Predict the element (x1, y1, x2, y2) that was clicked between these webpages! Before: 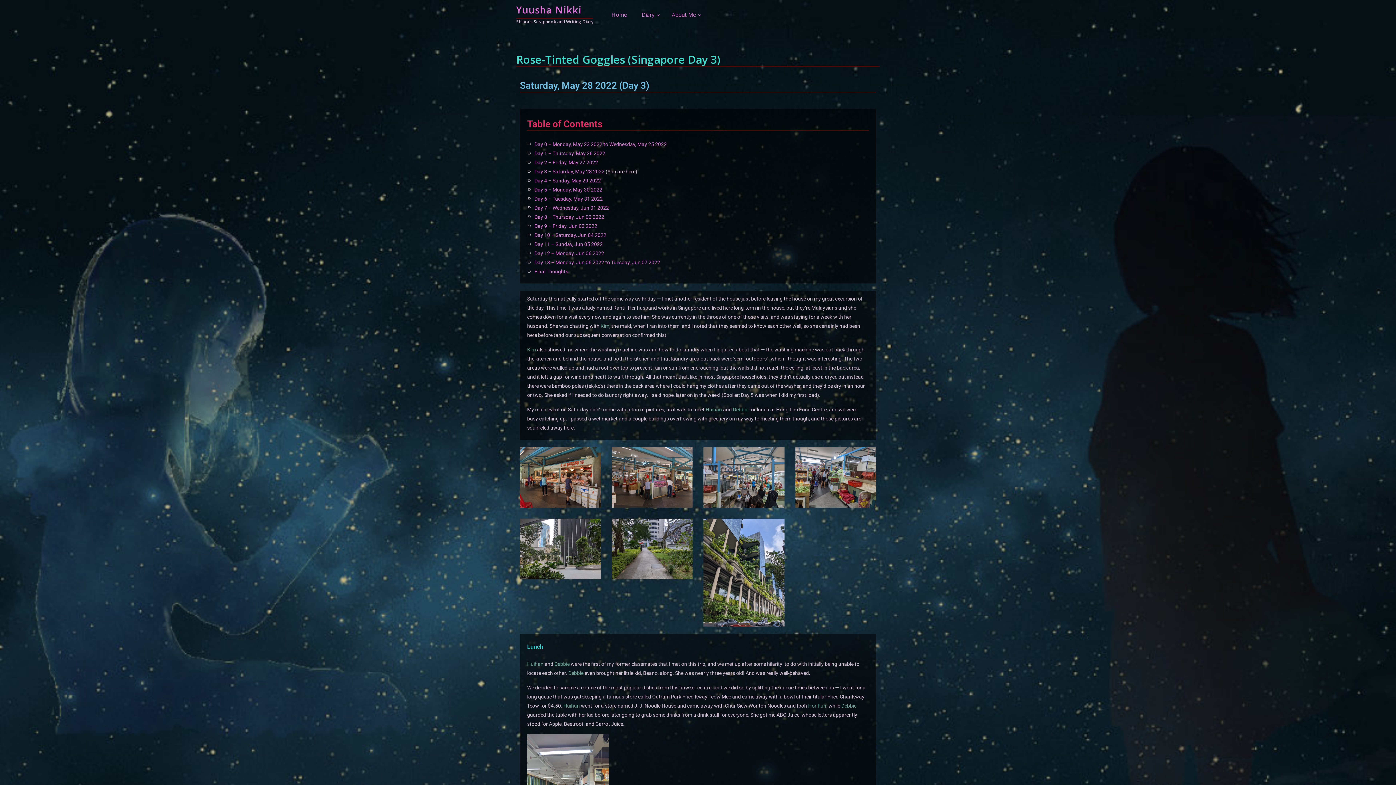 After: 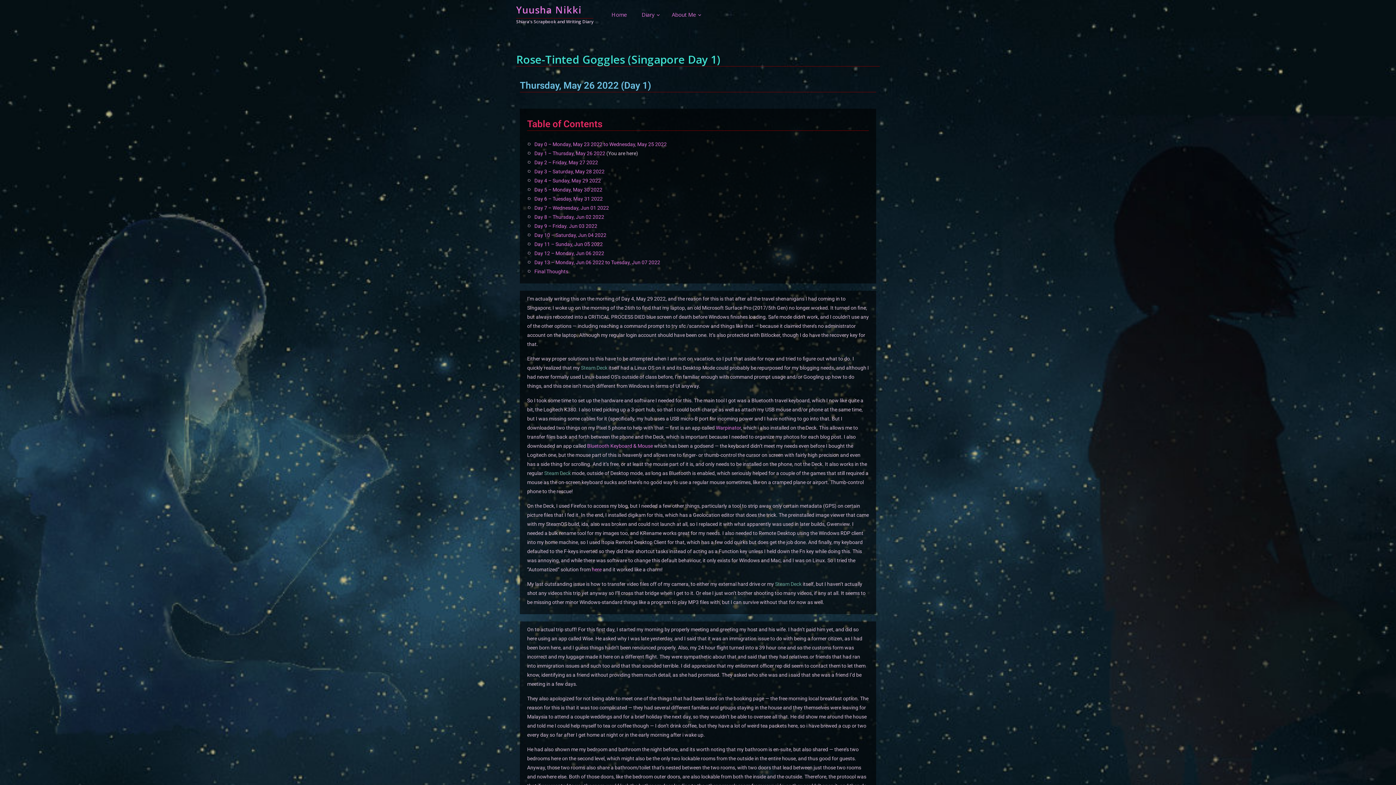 Action: bbox: (534, 150, 605, 156) label: Day 1 – Thursday, May 26 2022